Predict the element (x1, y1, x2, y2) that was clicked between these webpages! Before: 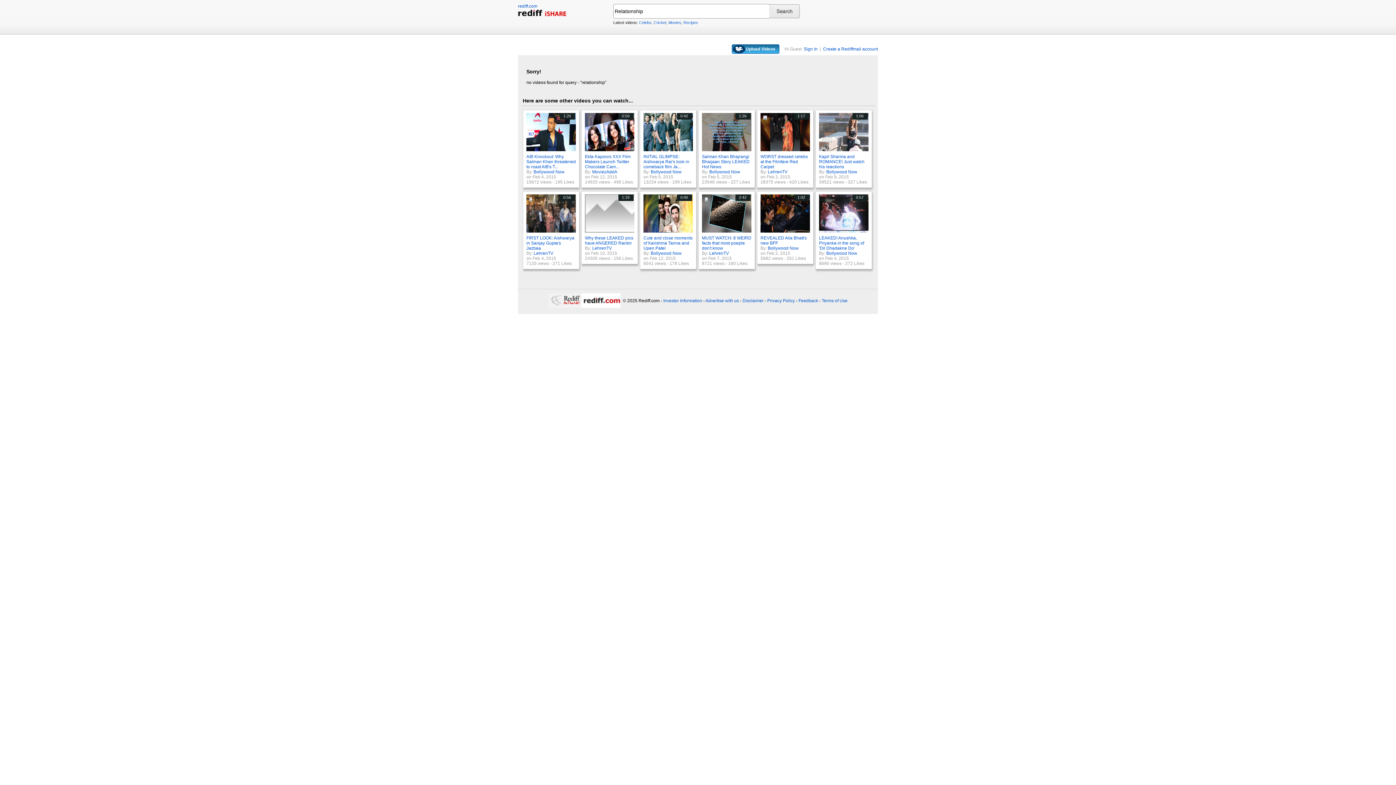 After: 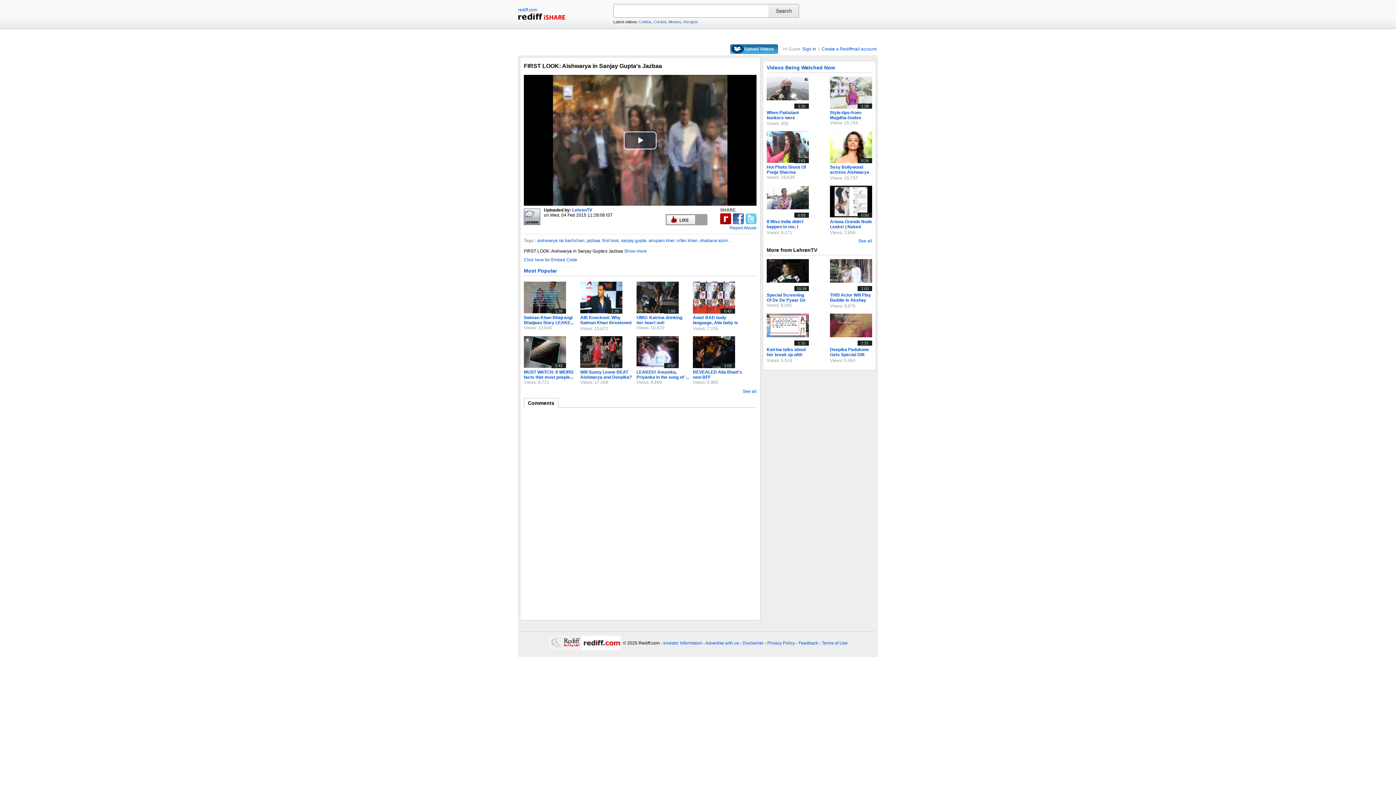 Action: label: 0:56 bbox: (526, 228, 577, 233)